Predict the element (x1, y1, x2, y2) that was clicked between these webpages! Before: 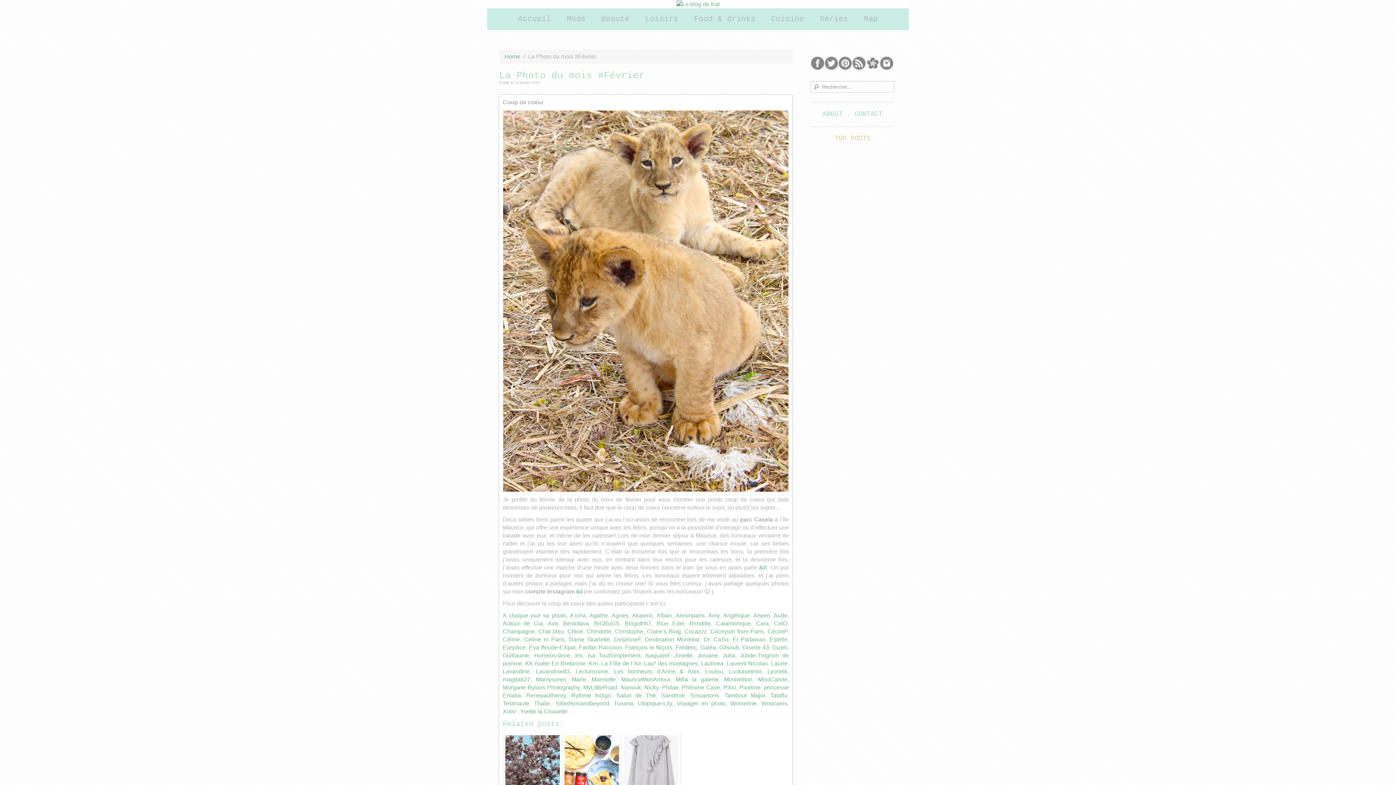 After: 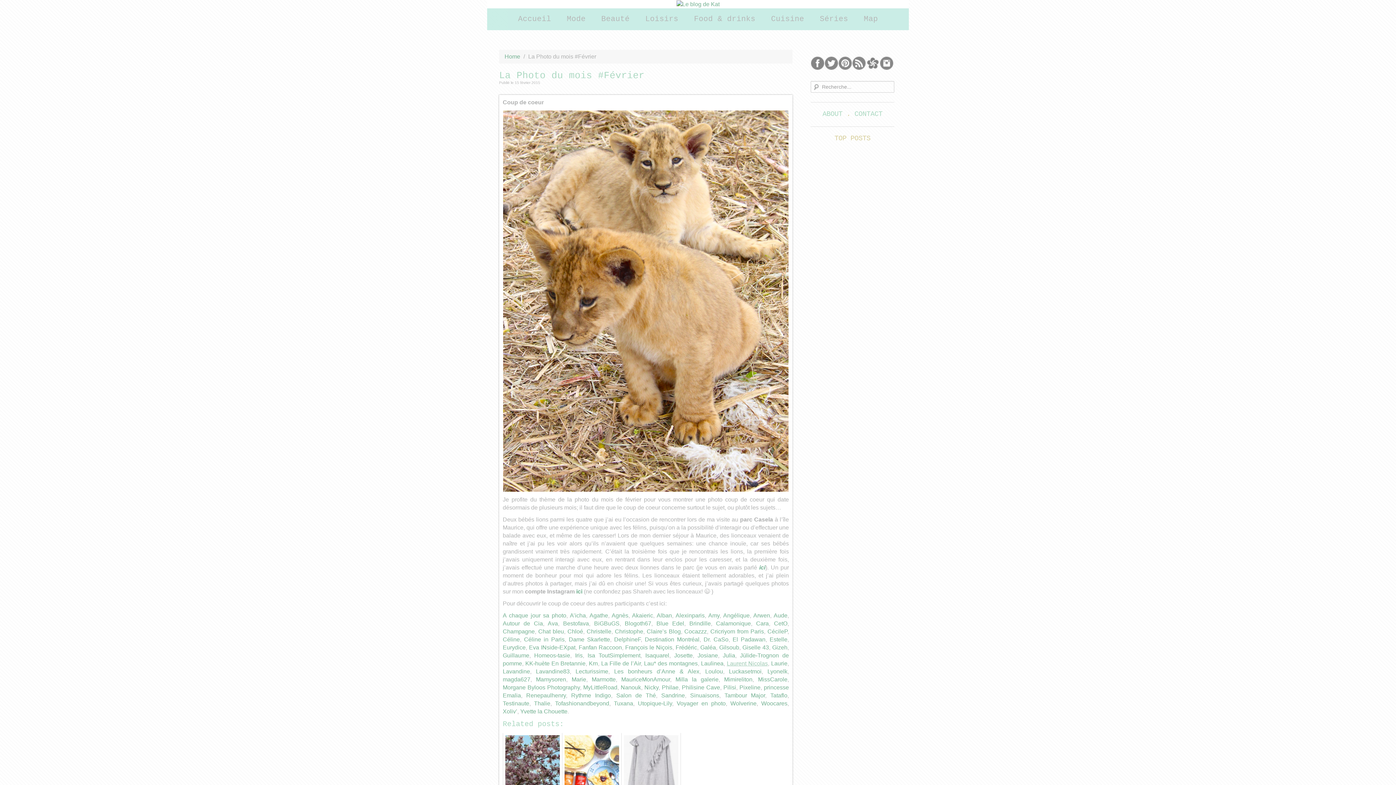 Action: bbox: (726, 660, 768, 666) label: Laurent Nicolas